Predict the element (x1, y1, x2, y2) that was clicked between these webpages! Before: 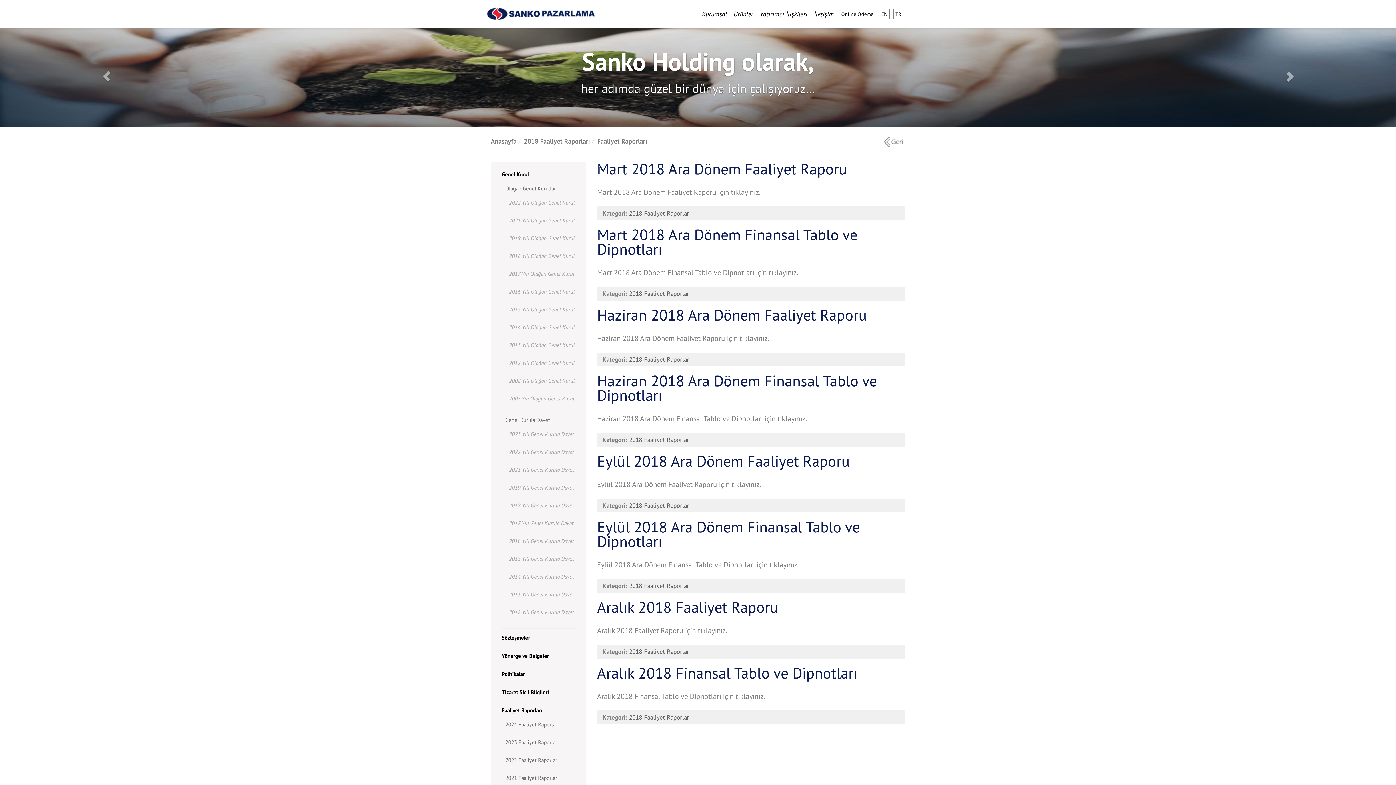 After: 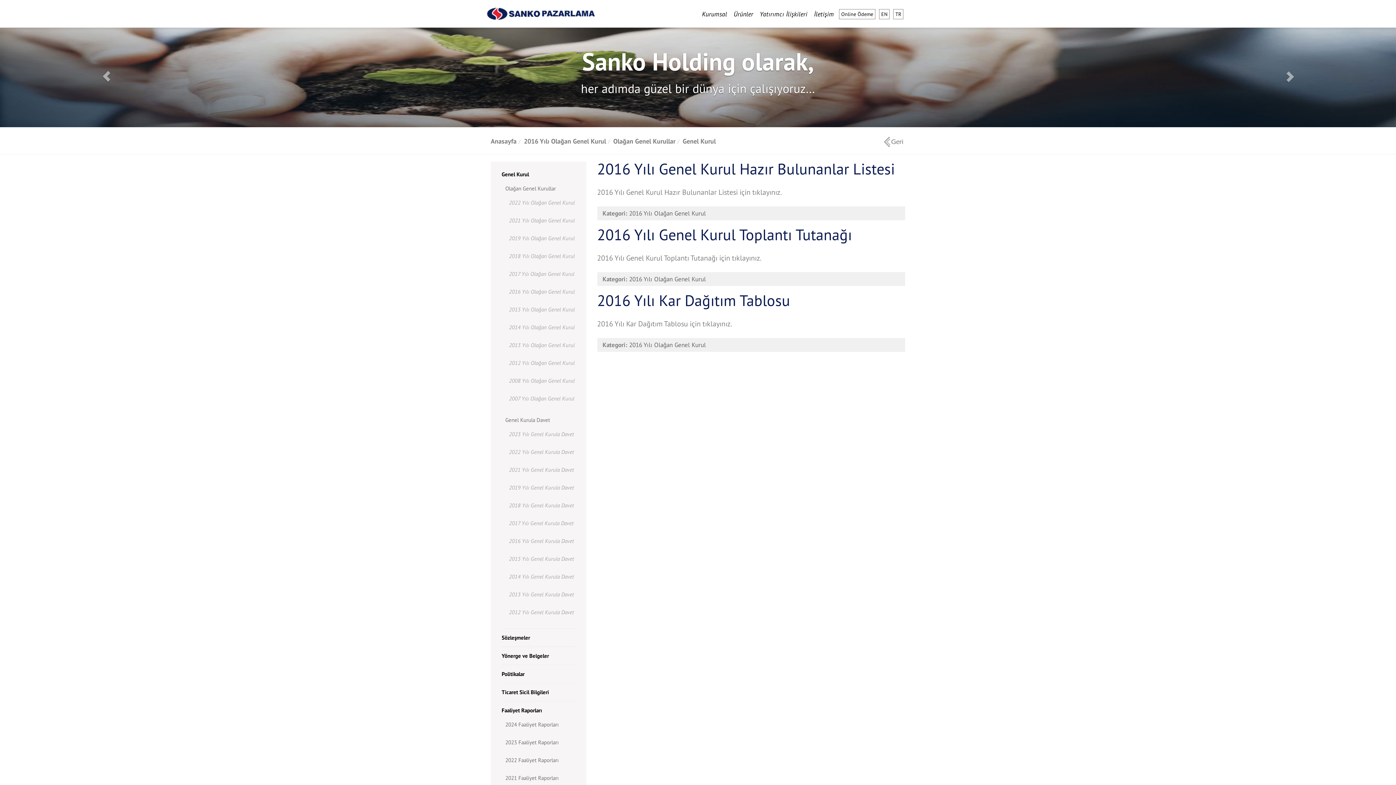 Action: label: 2016 Yılı Olağan Genel Kurul bbox: (509, 288, 574, 295)